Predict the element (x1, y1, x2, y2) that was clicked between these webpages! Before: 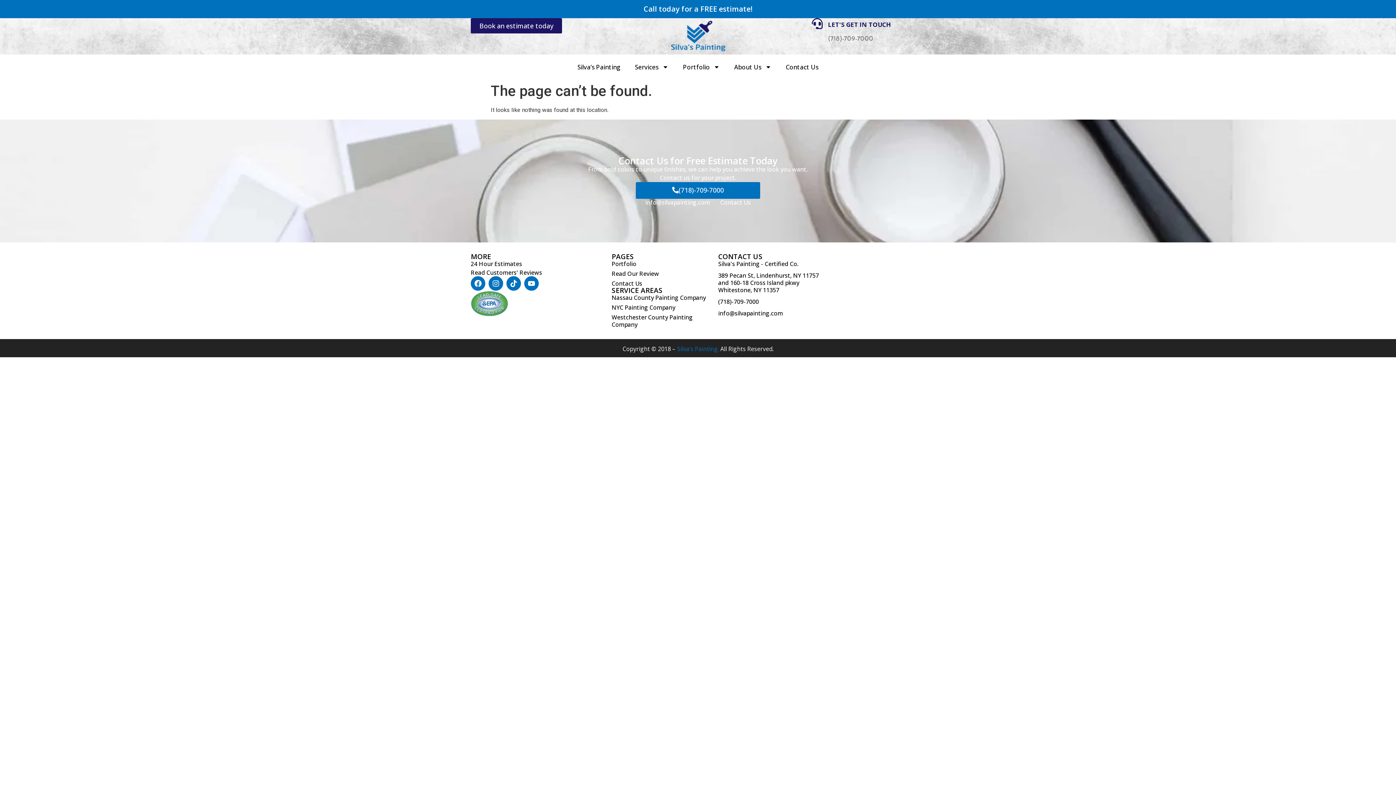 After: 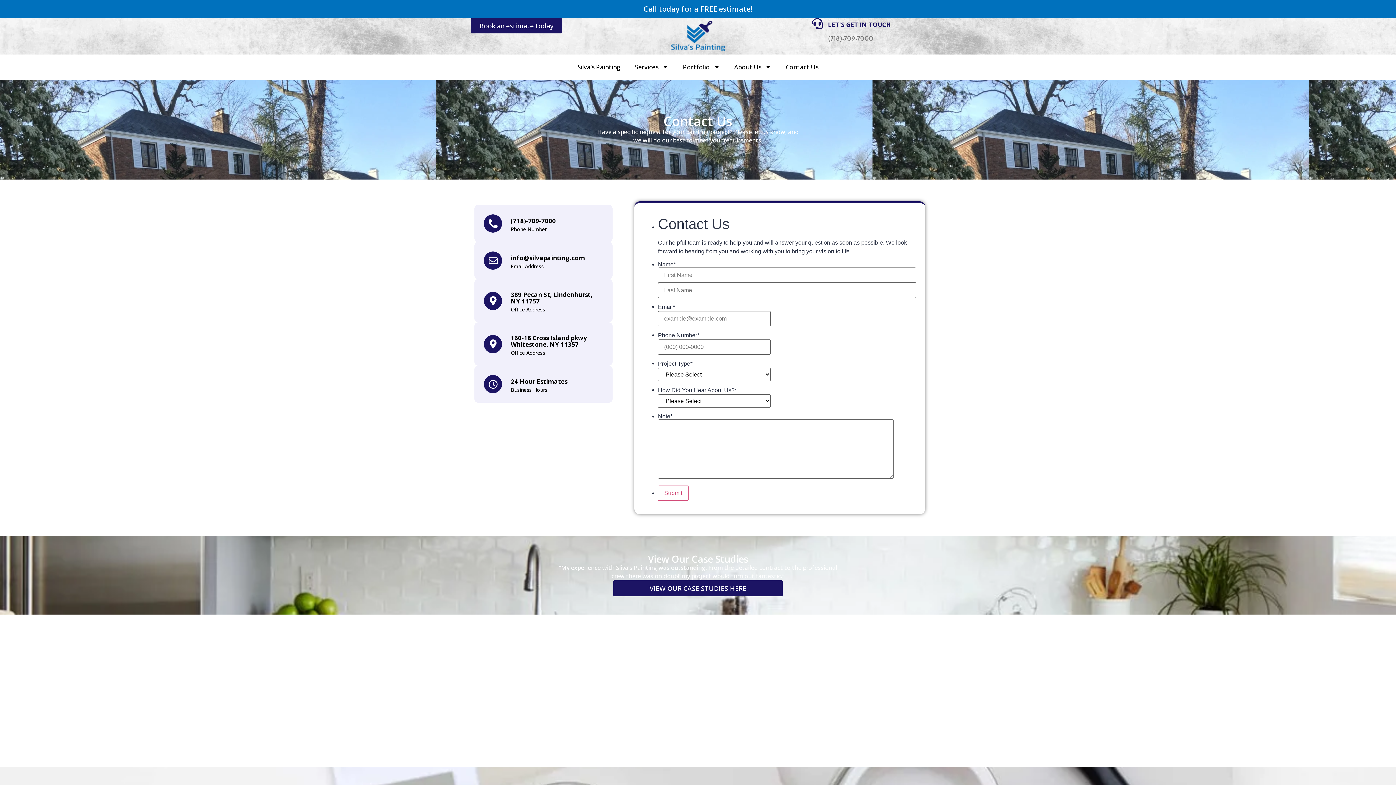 Action: label: Contact Us bbox: (611, 280, 718, 287)